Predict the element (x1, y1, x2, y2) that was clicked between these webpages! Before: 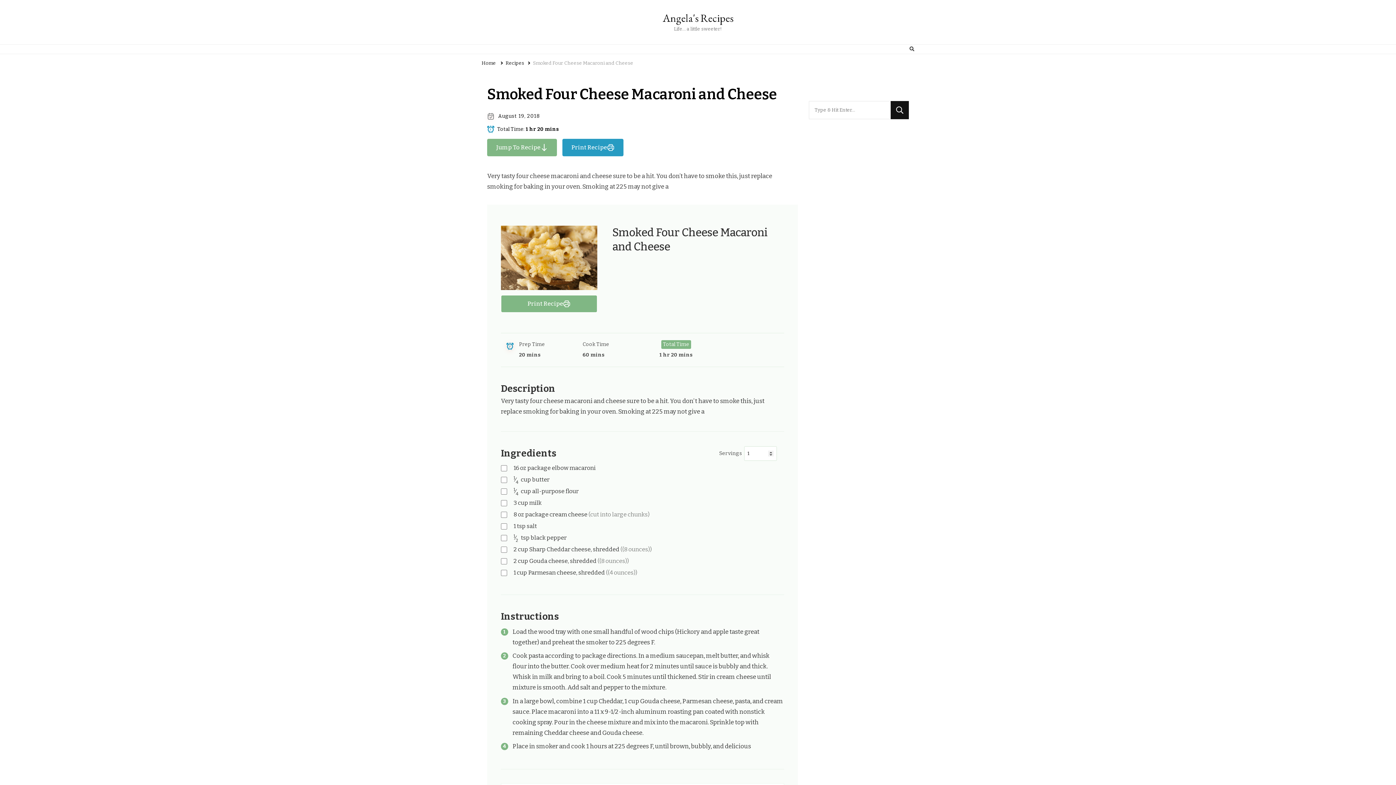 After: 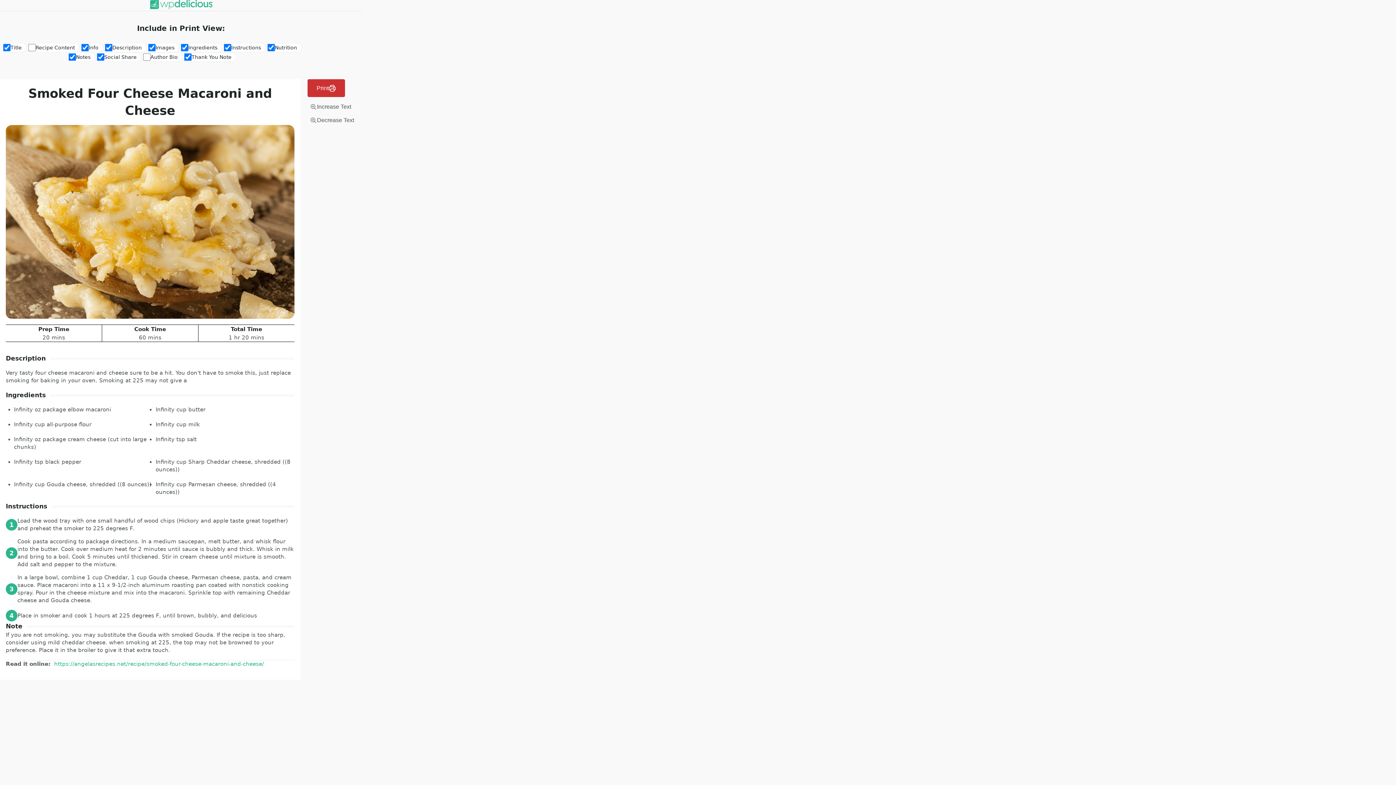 Action: bbox: (562, 138, 623, 156) label: Print Recipe